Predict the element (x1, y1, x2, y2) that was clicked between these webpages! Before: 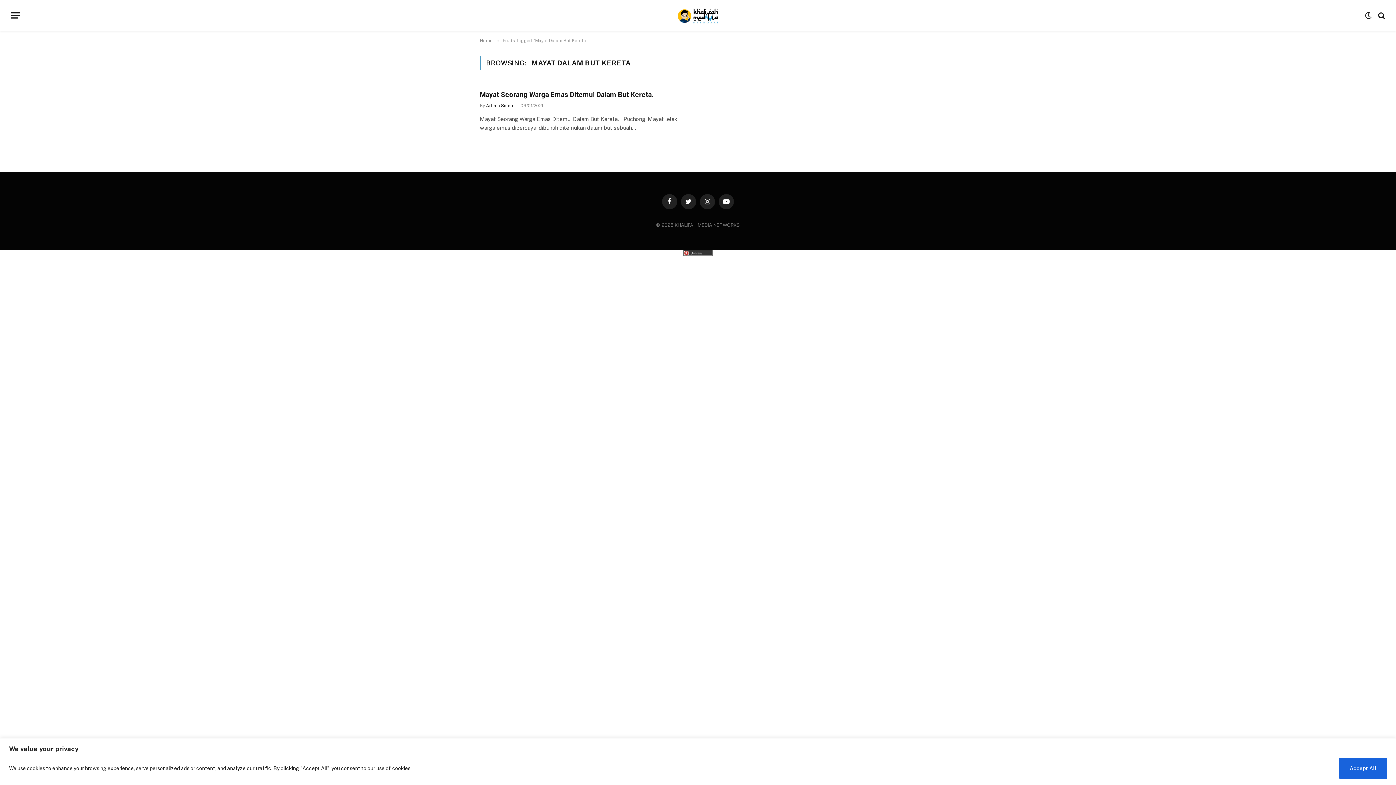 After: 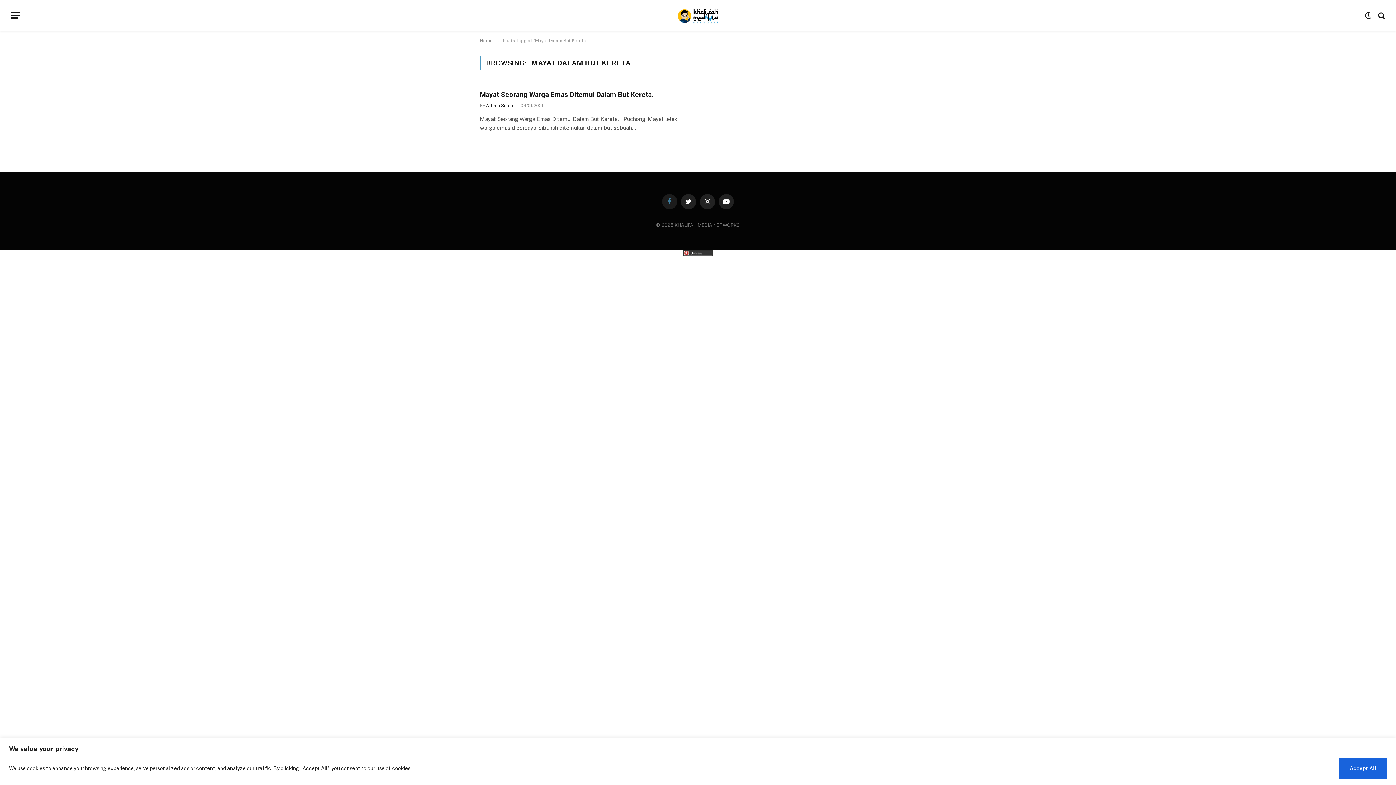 Action: label: Facebook bbox: (662, 194, 677, 209)